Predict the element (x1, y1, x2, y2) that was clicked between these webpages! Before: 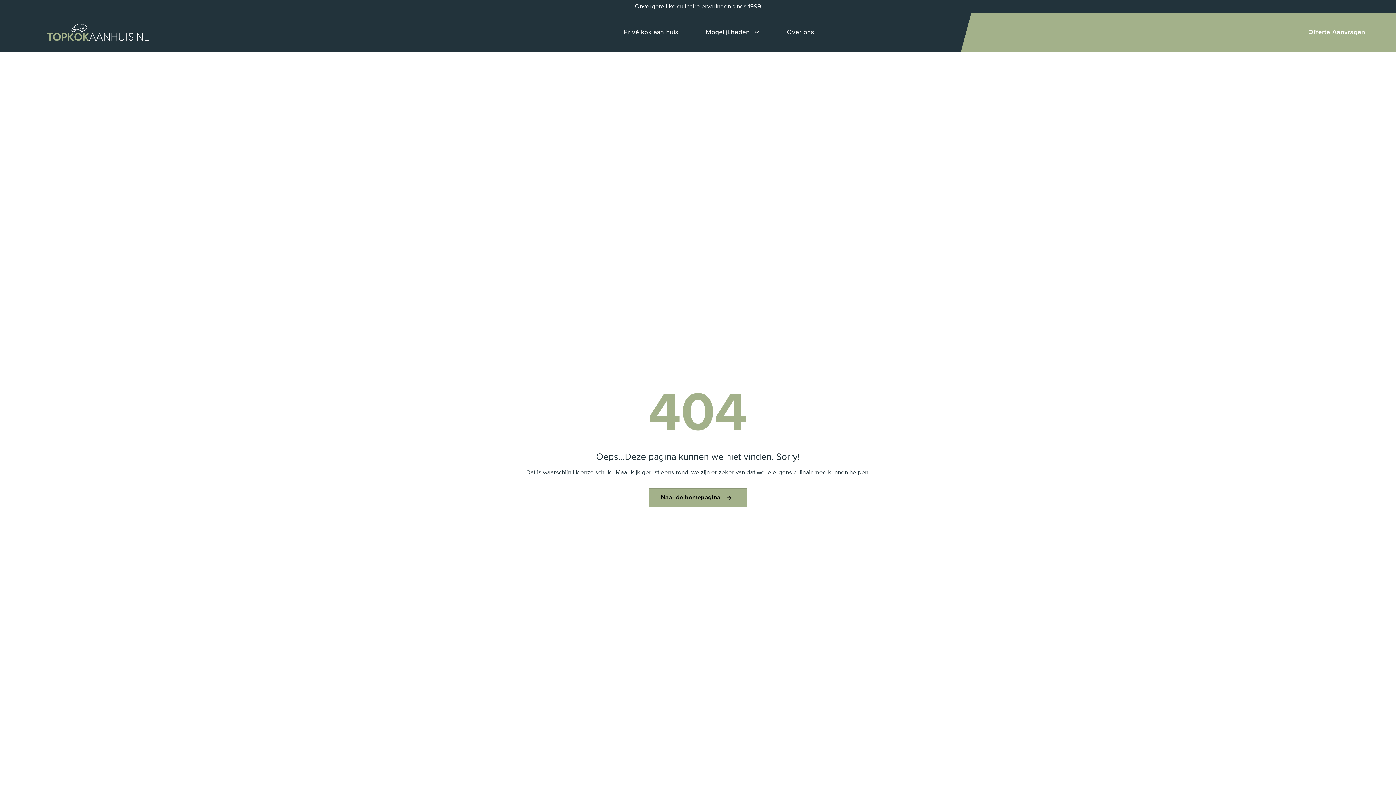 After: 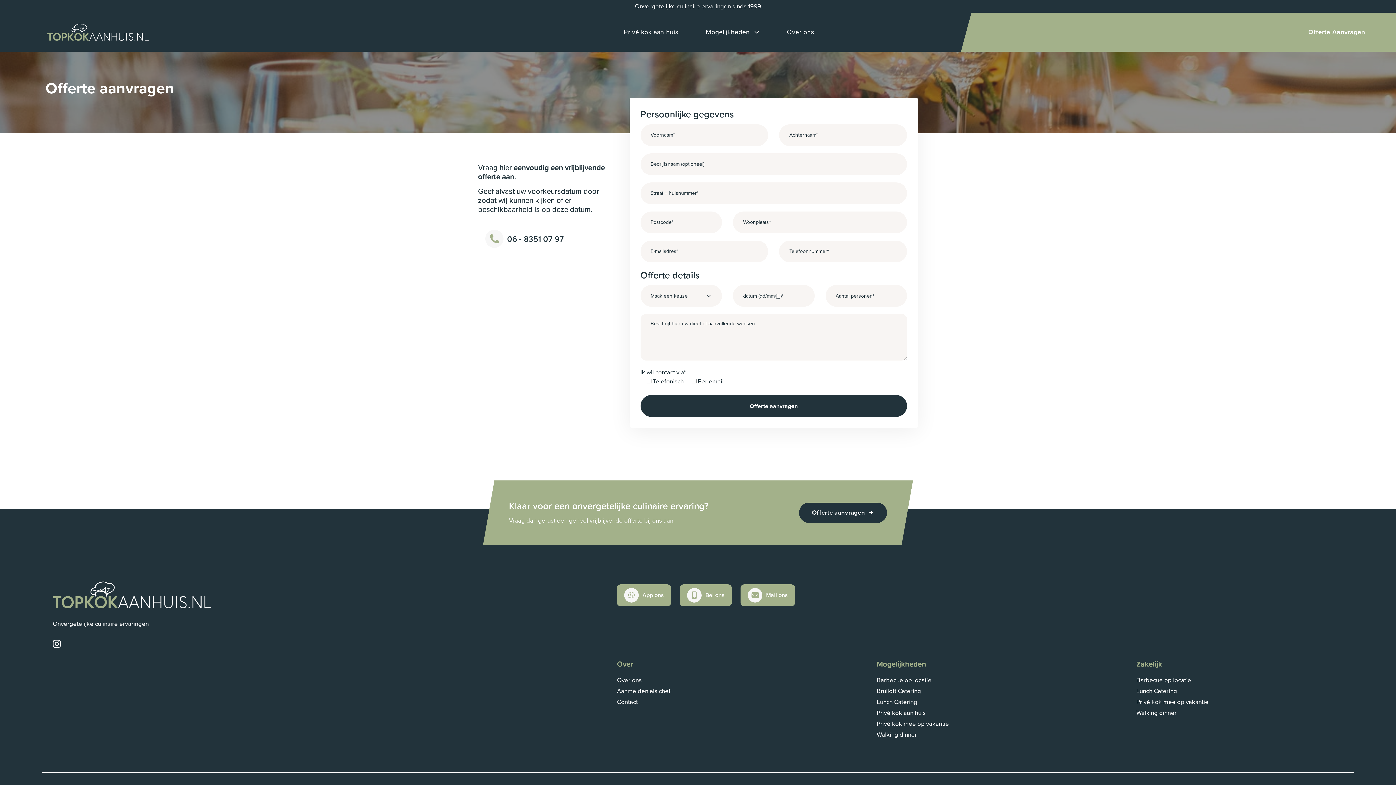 Action: bbox: (1283, 28, 1390, 35) label: Offerte Aanvragen